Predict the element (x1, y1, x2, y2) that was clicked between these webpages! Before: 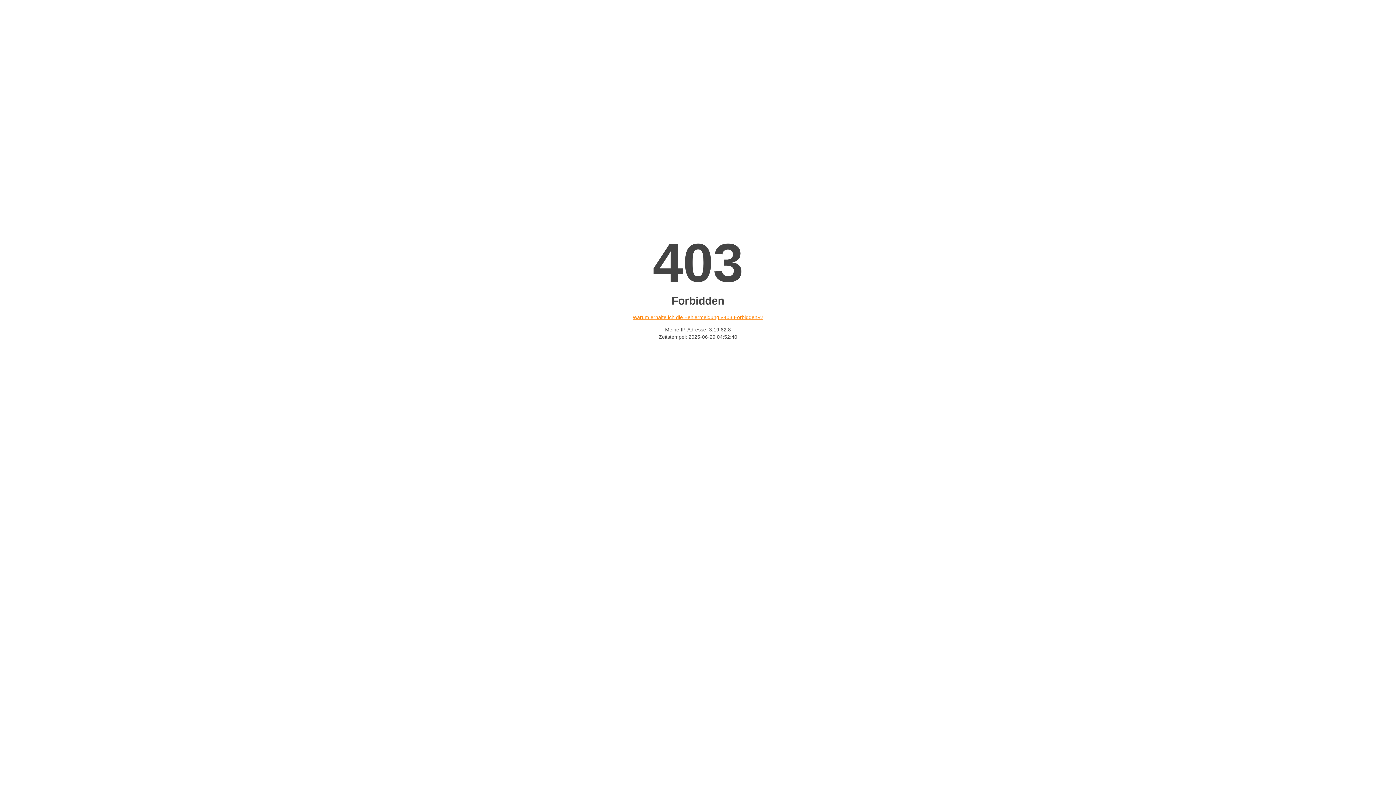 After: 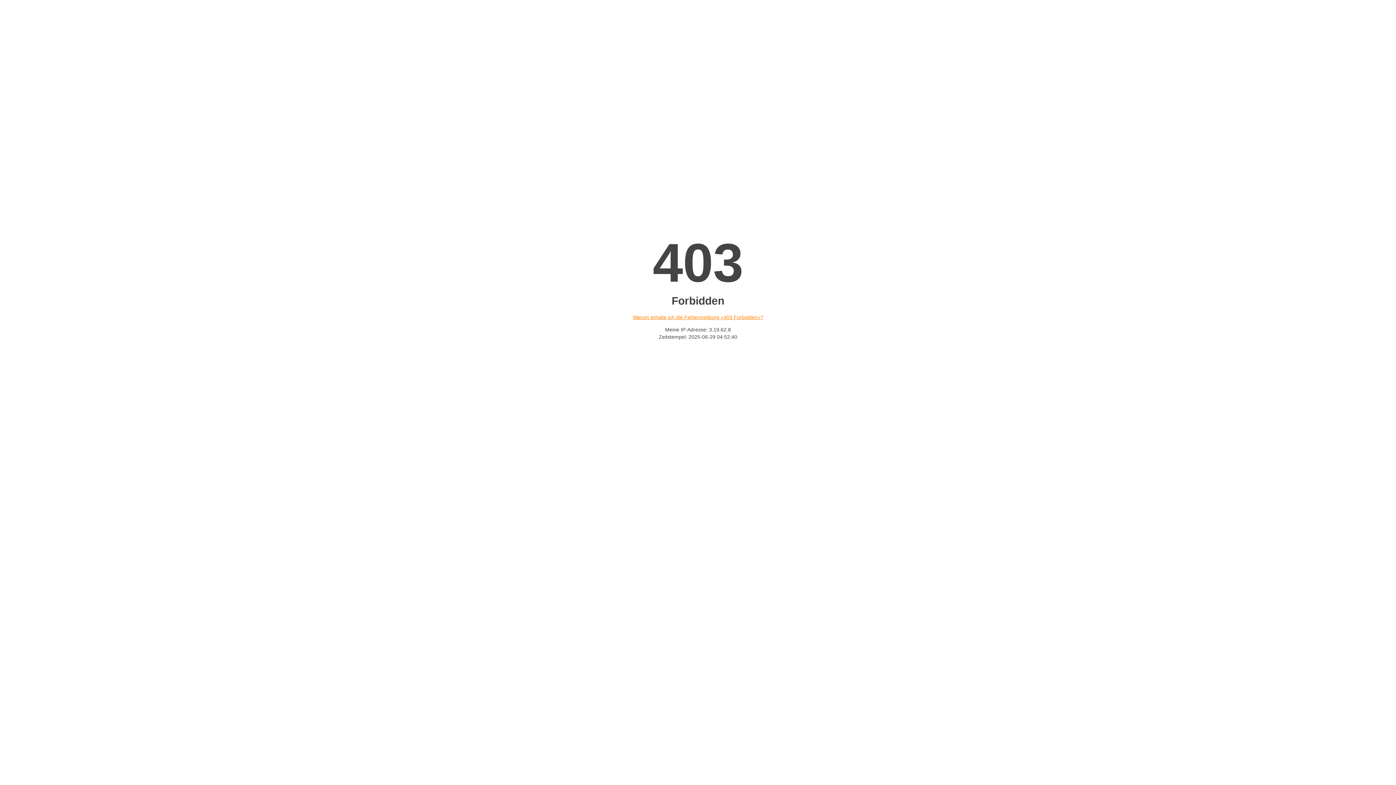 Action: label: Warum erhalte ich die Fehlermeldung «403 Forbidden»? bbox: (632, 314, 763, 320)